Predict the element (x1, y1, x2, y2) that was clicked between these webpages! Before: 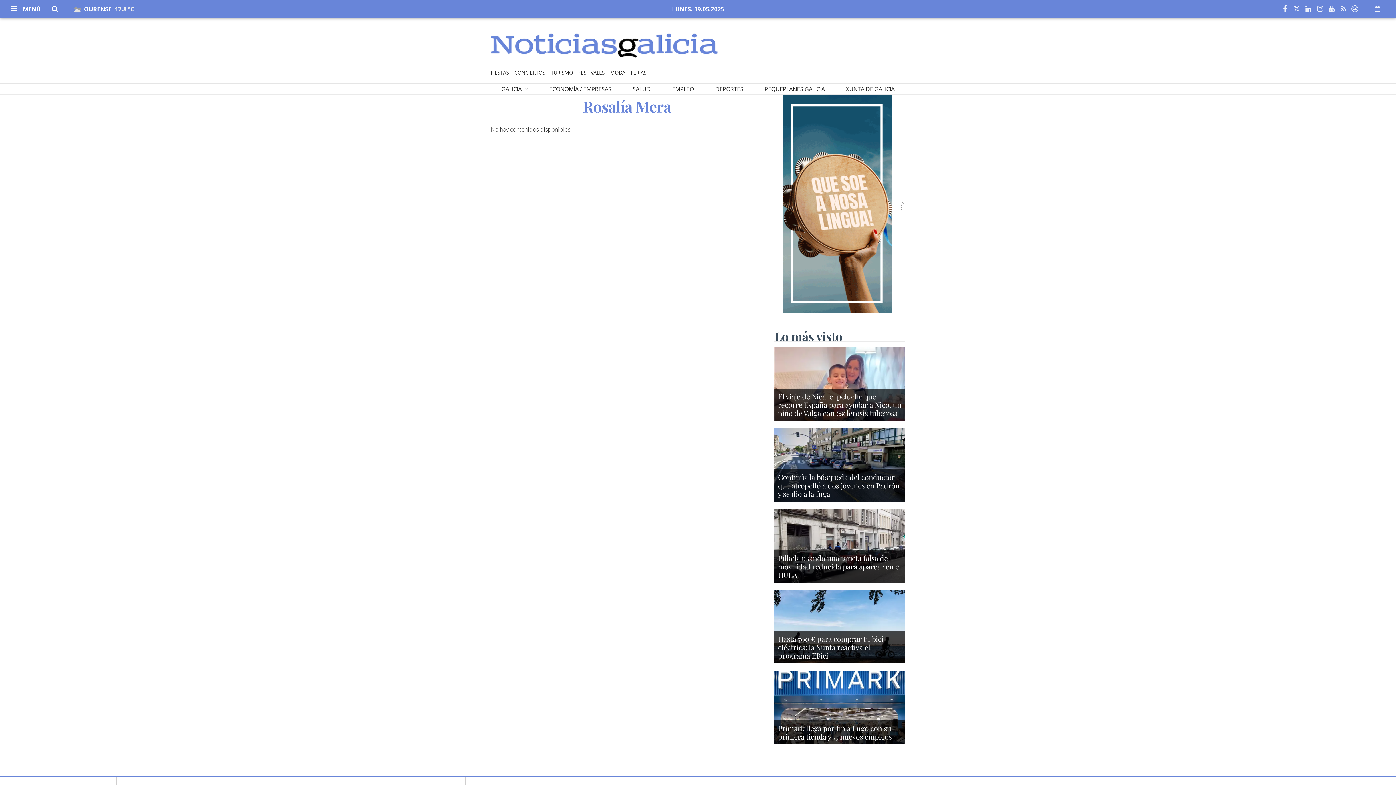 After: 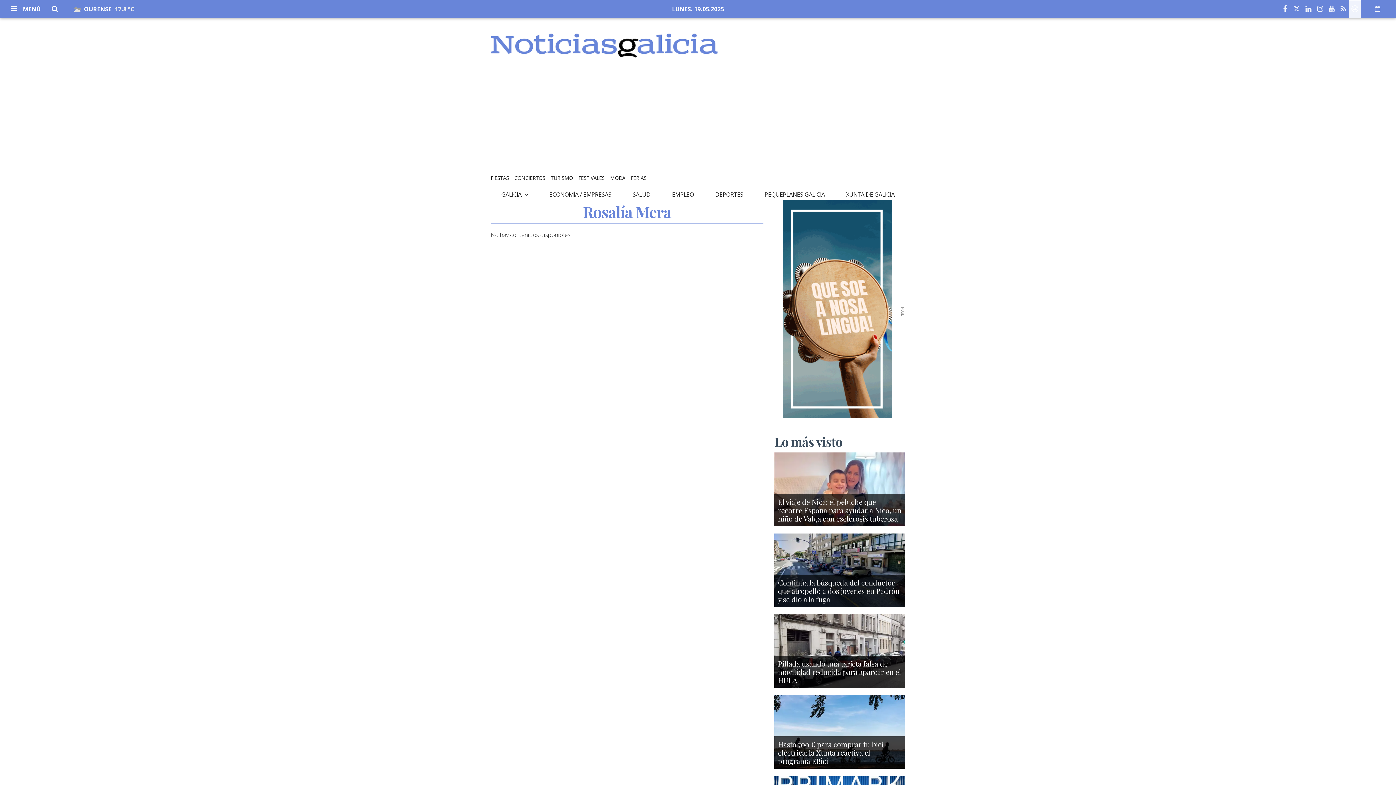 Action: bbox: (1349, 0, 1361, 17)